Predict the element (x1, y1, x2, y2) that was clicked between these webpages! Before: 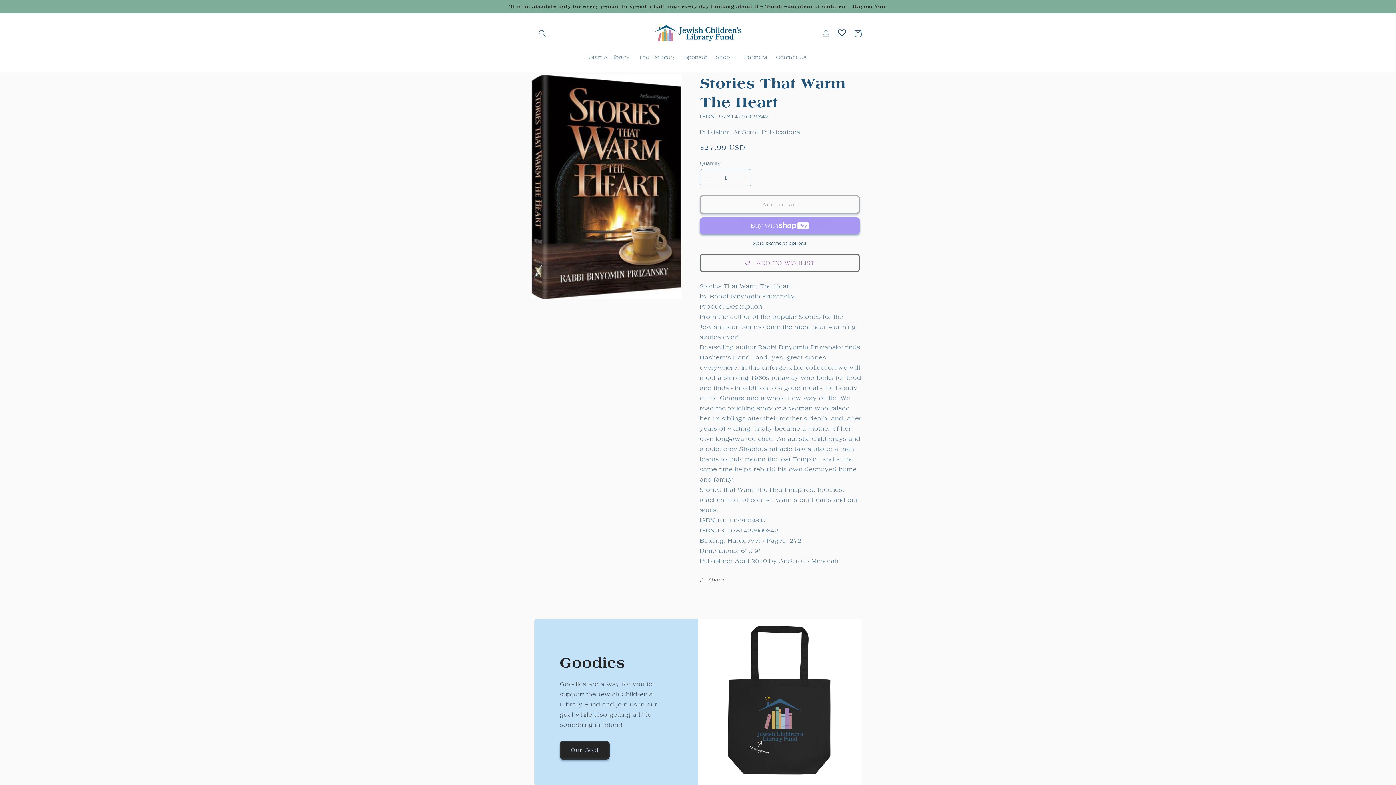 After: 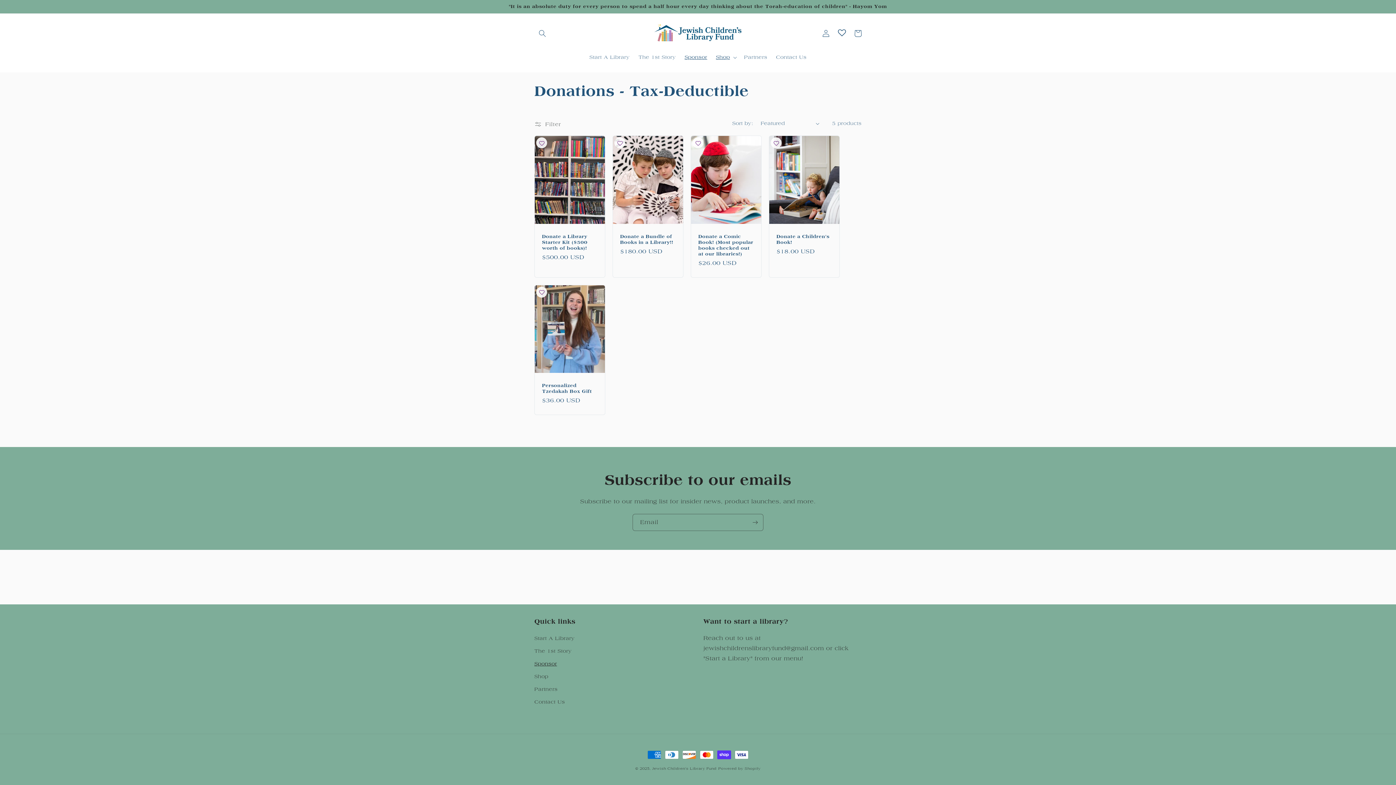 Action: label: Sponsor bbox: (680, 49, 711, 65)